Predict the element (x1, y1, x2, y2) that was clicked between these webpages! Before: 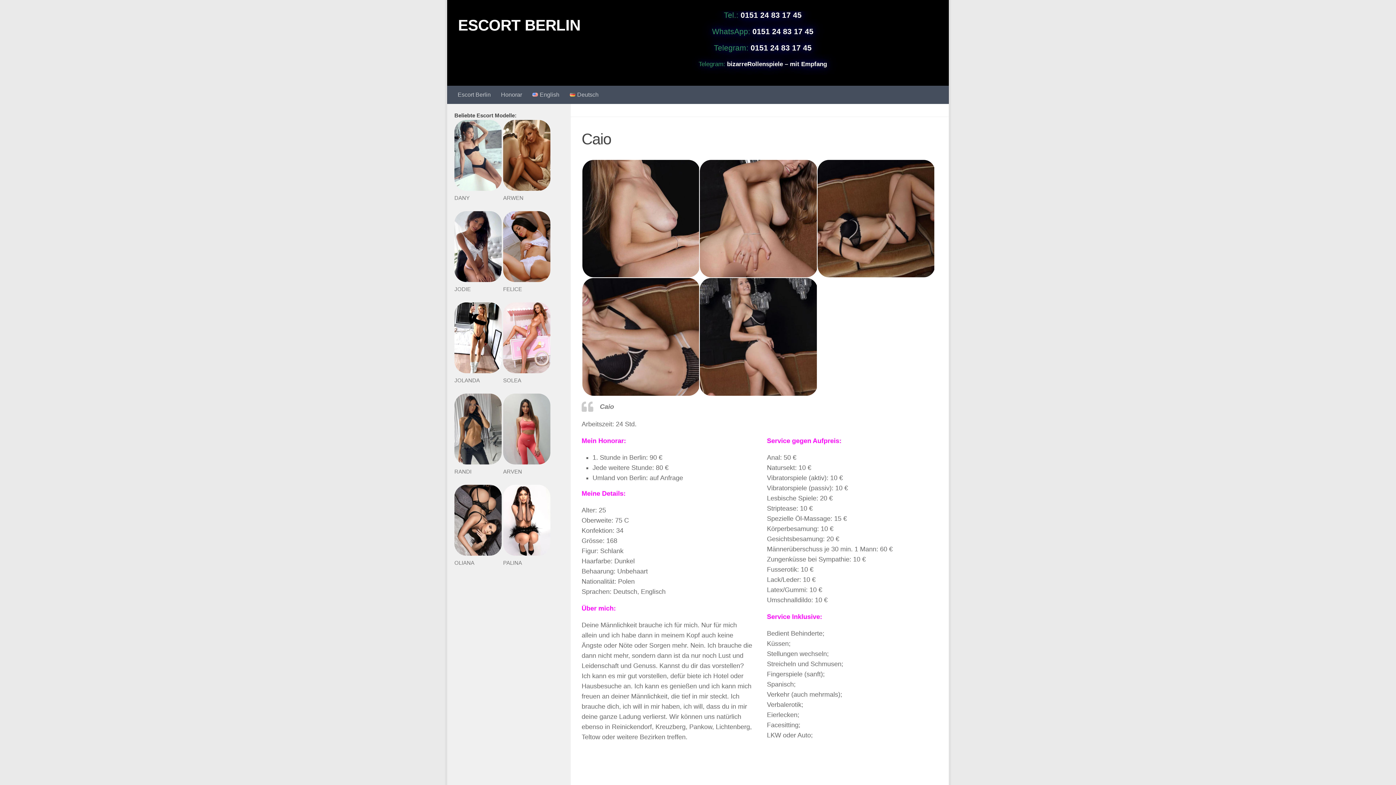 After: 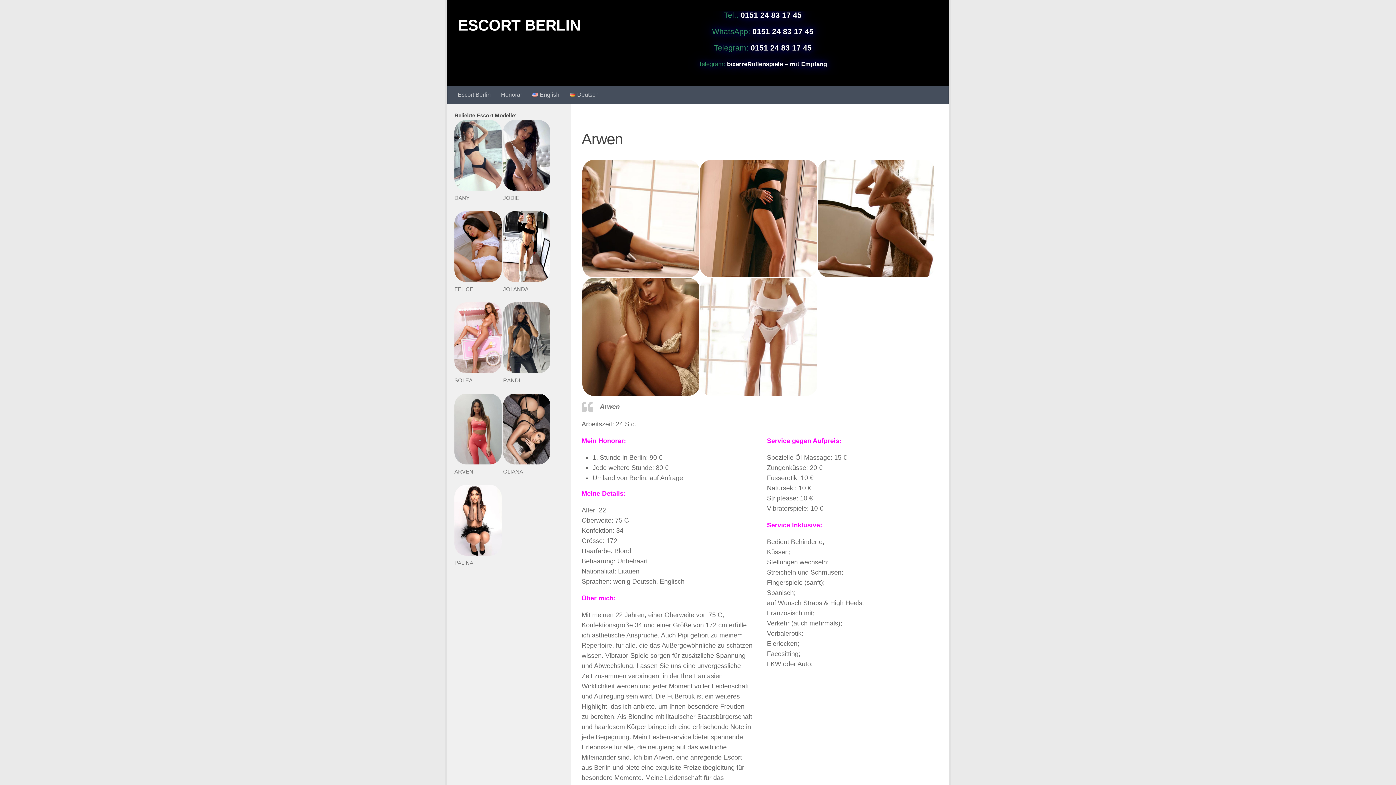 Action: bbox: (503, 120, 550, 190)